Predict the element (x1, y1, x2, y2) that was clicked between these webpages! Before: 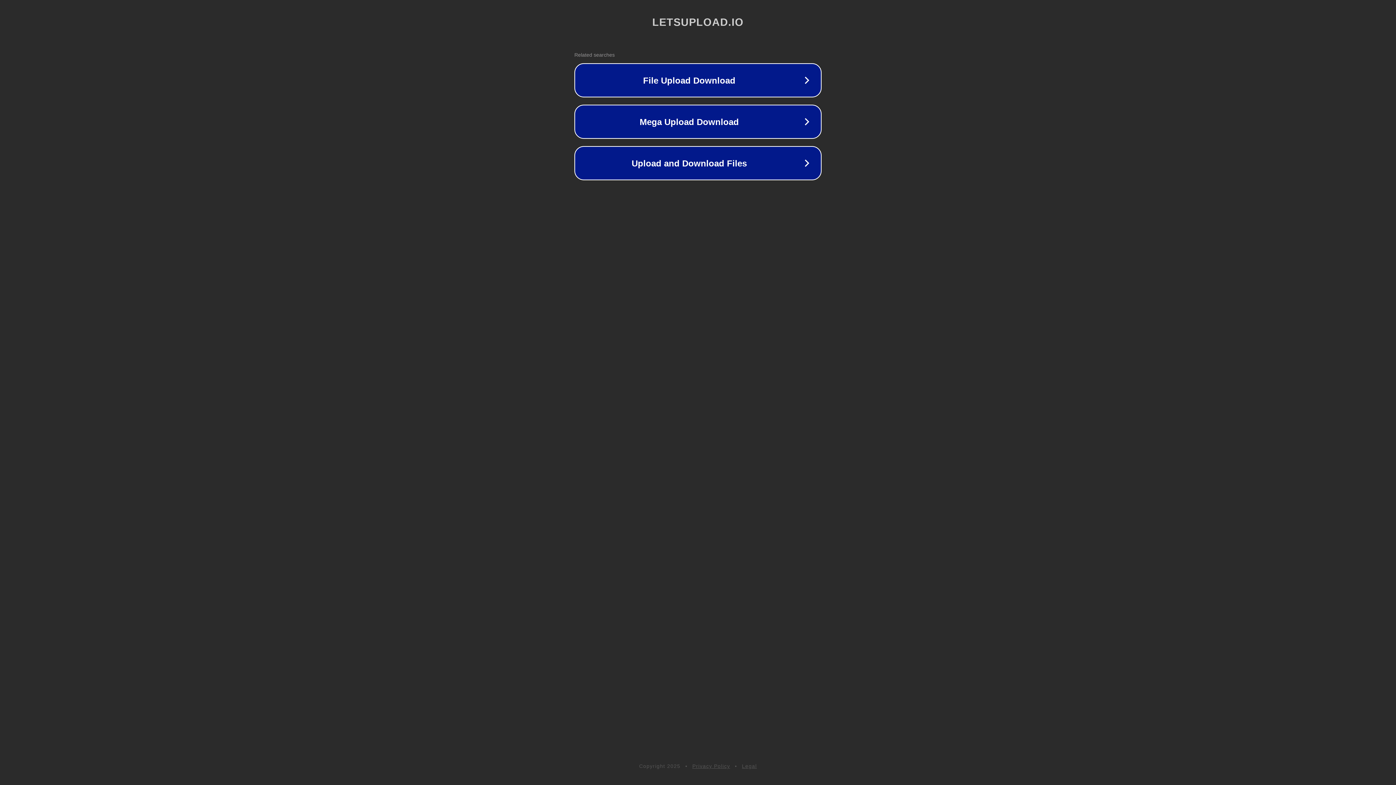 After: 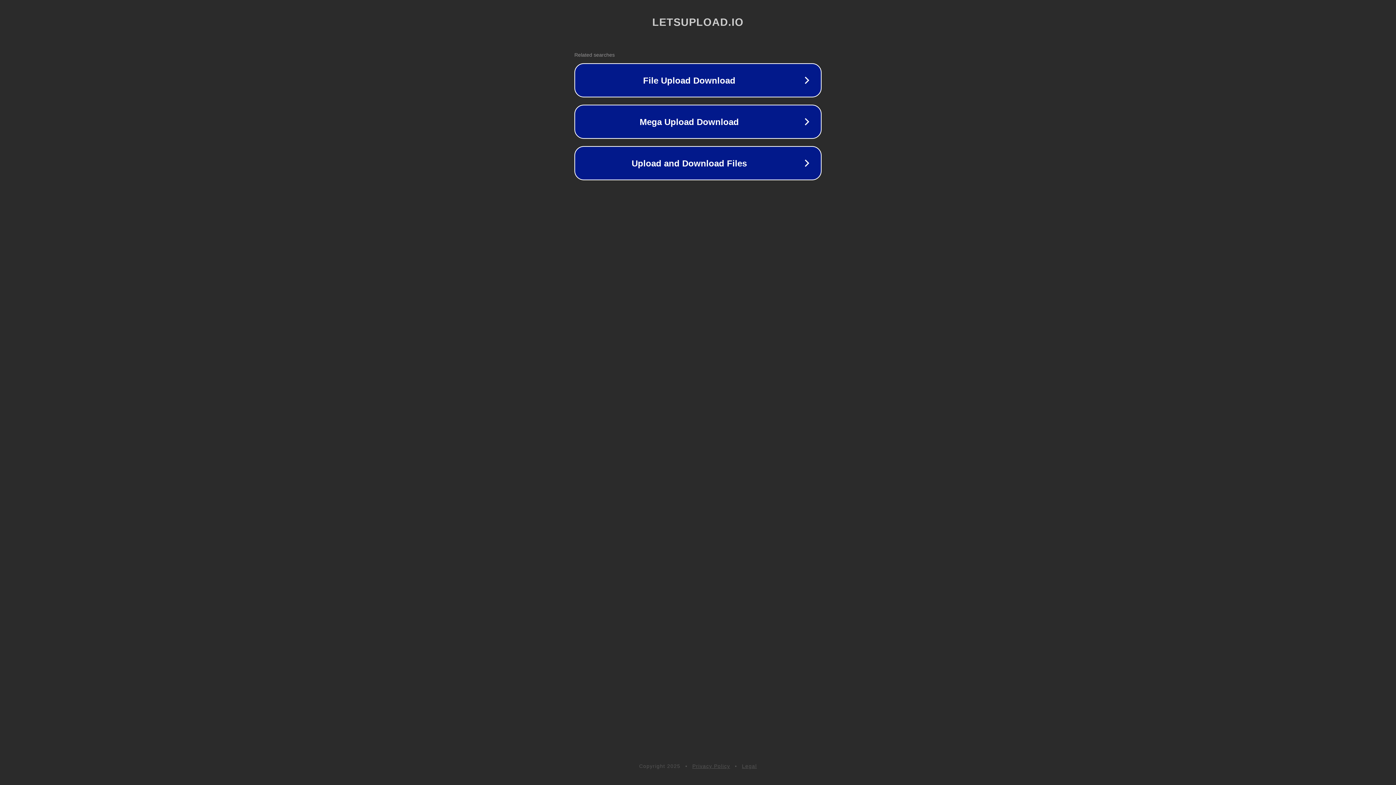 Action: bbox: (692, 763, 730, 769) label: Privacy Policy